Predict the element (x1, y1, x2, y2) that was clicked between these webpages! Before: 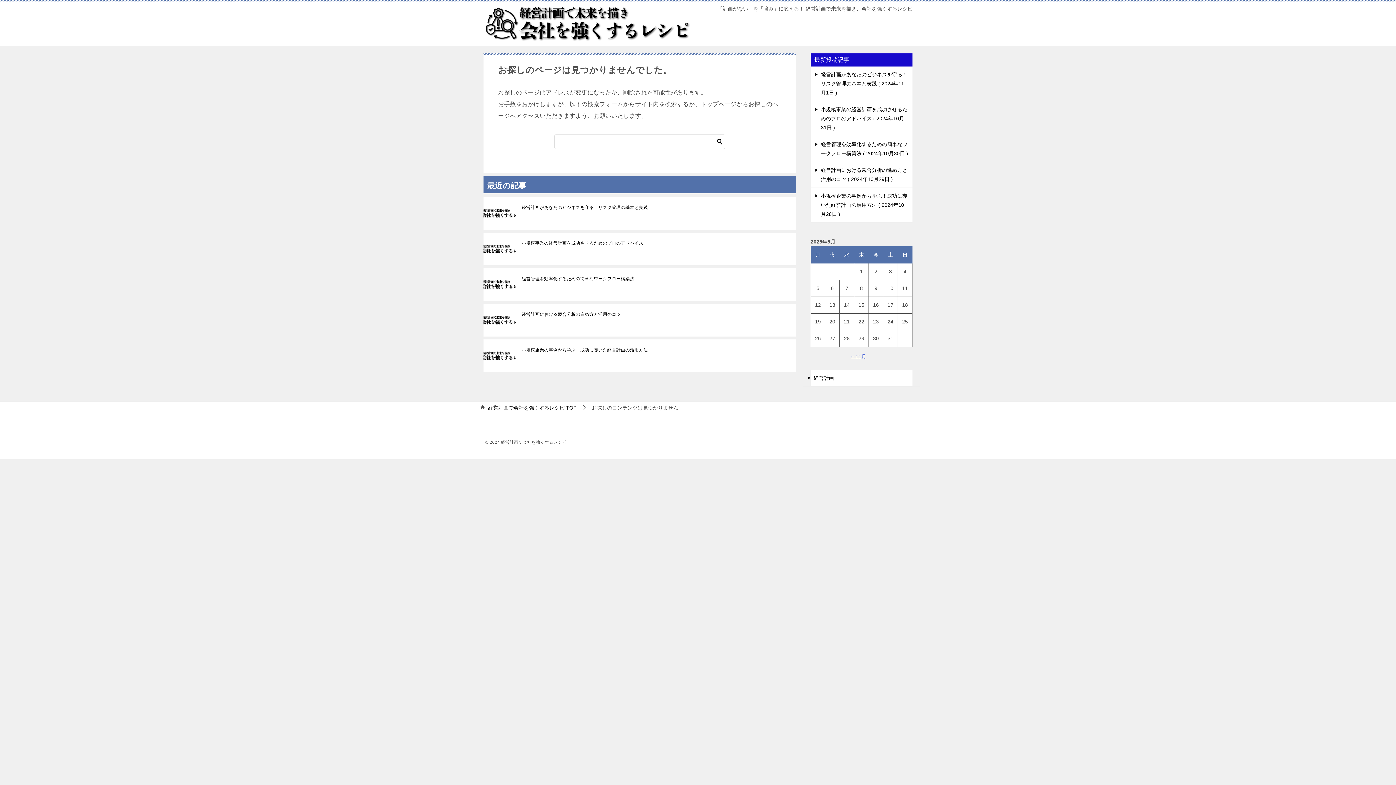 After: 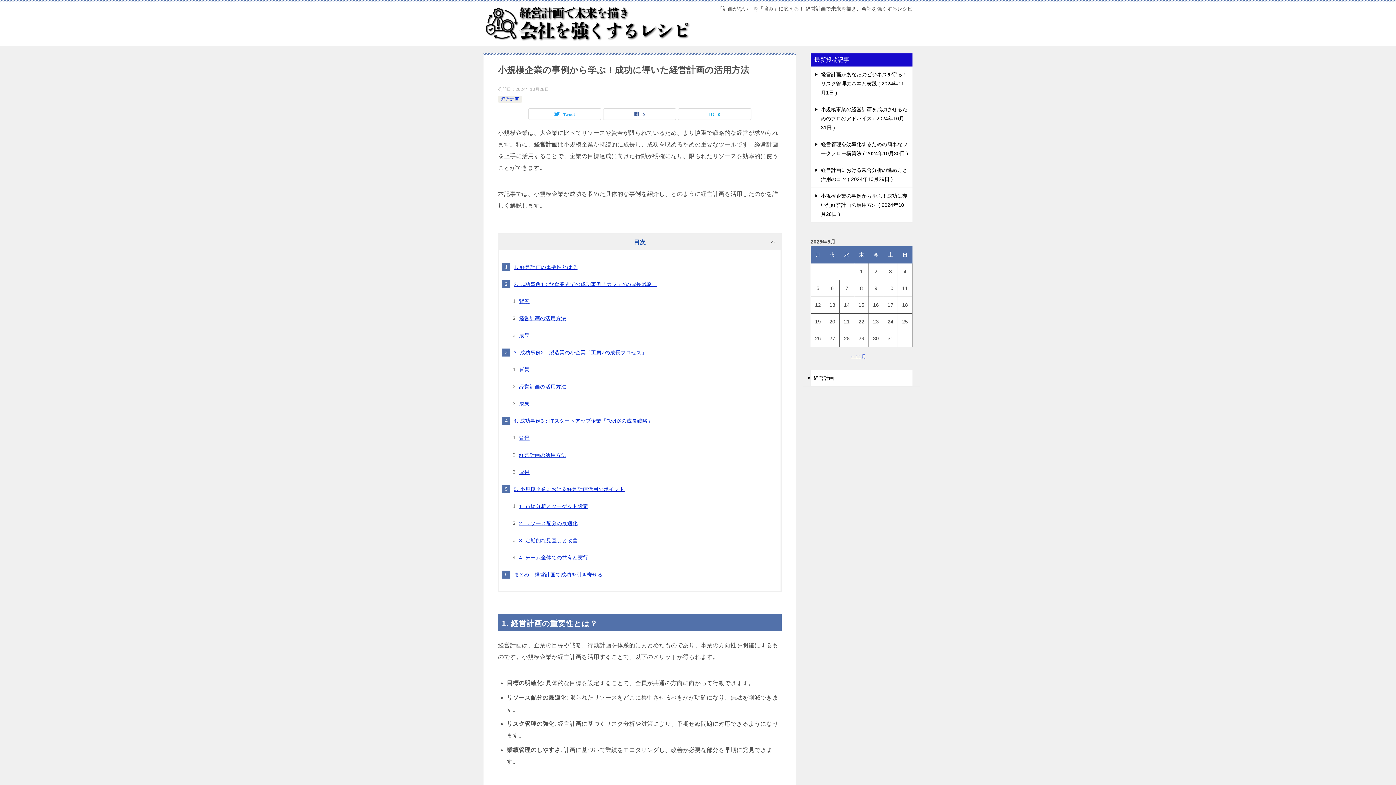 Action: label: 小規模企業の事例から学ぶ！成功に導いた経営計画の活用方法  2024年10月28日  bbox: (821, 193, 907, 217)